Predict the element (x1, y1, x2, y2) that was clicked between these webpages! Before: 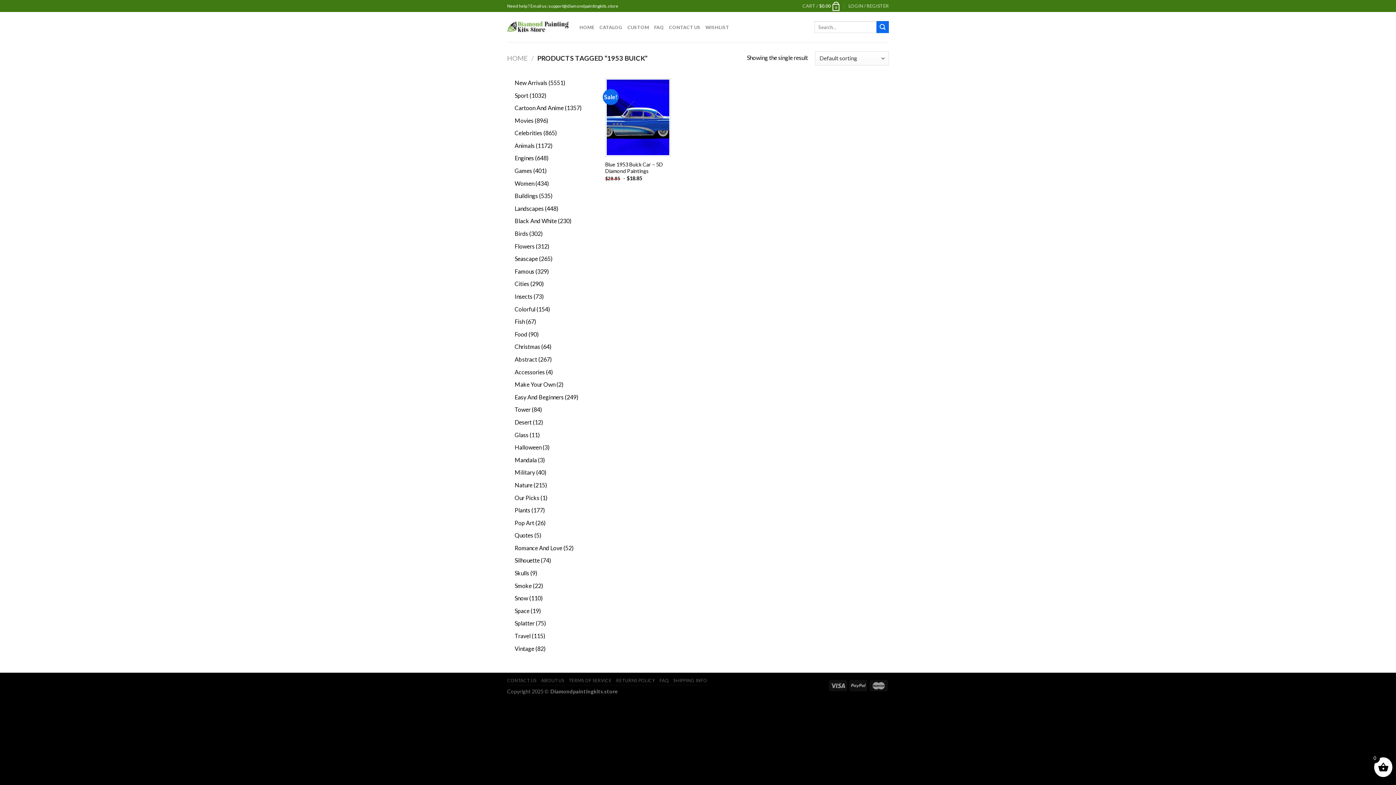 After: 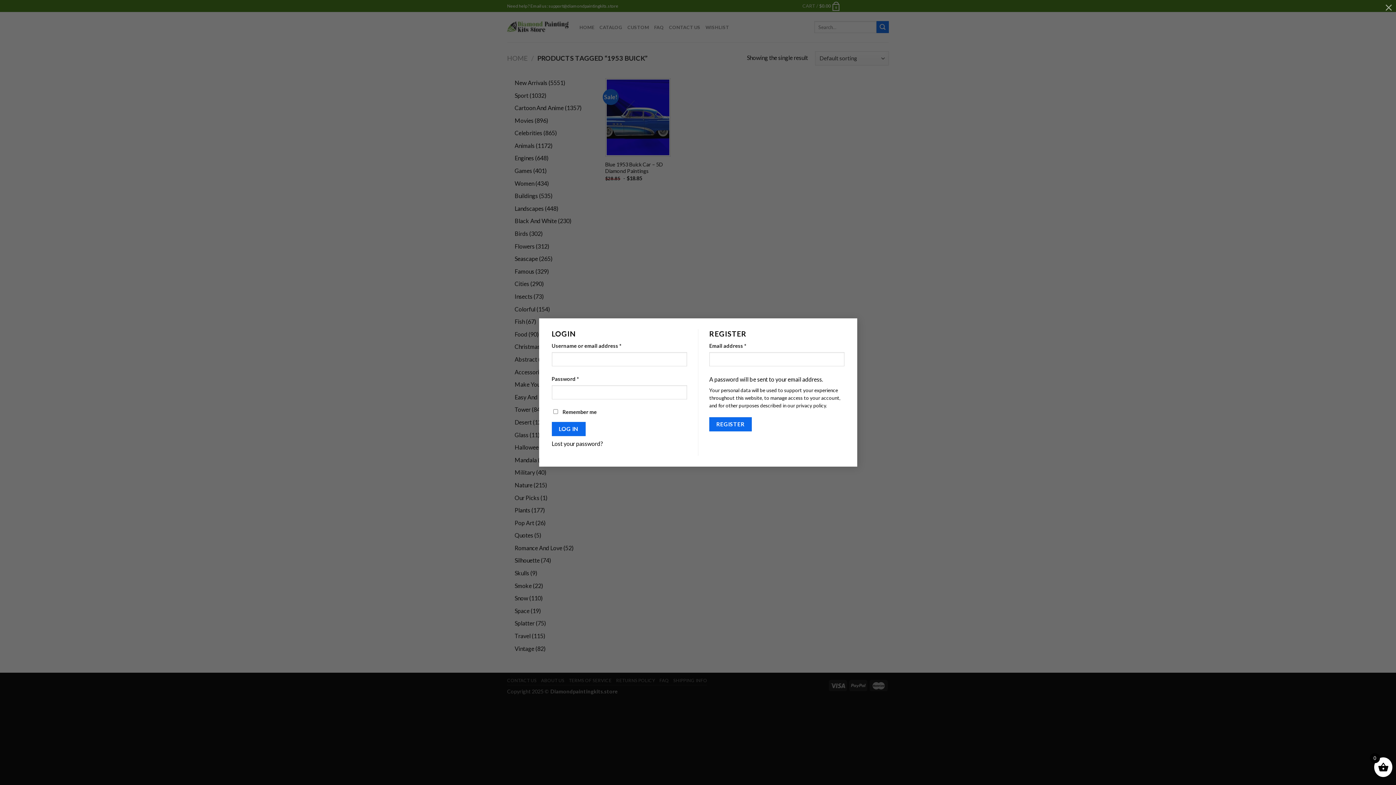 Action: label: LOGIN / REGISTER bbox: (848, 0, 889, 11)